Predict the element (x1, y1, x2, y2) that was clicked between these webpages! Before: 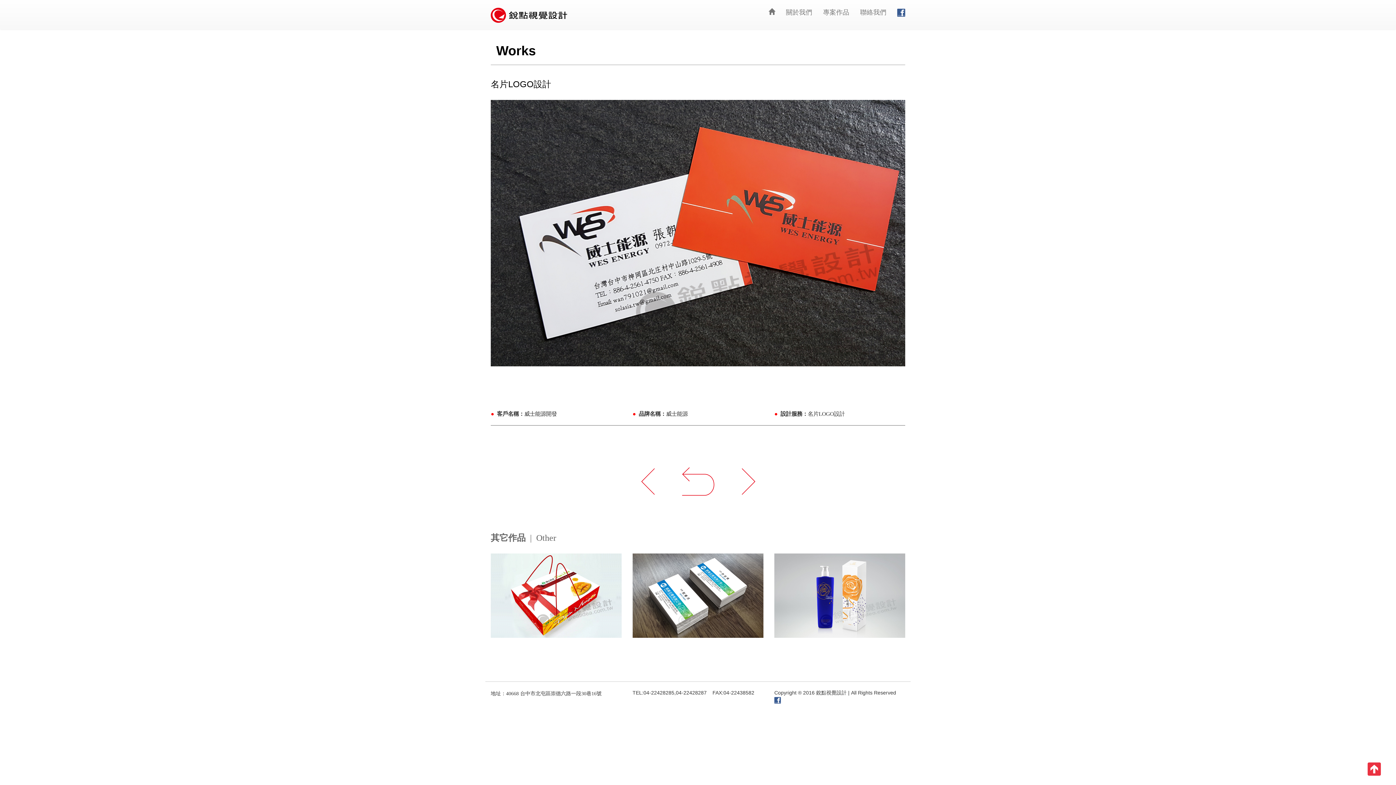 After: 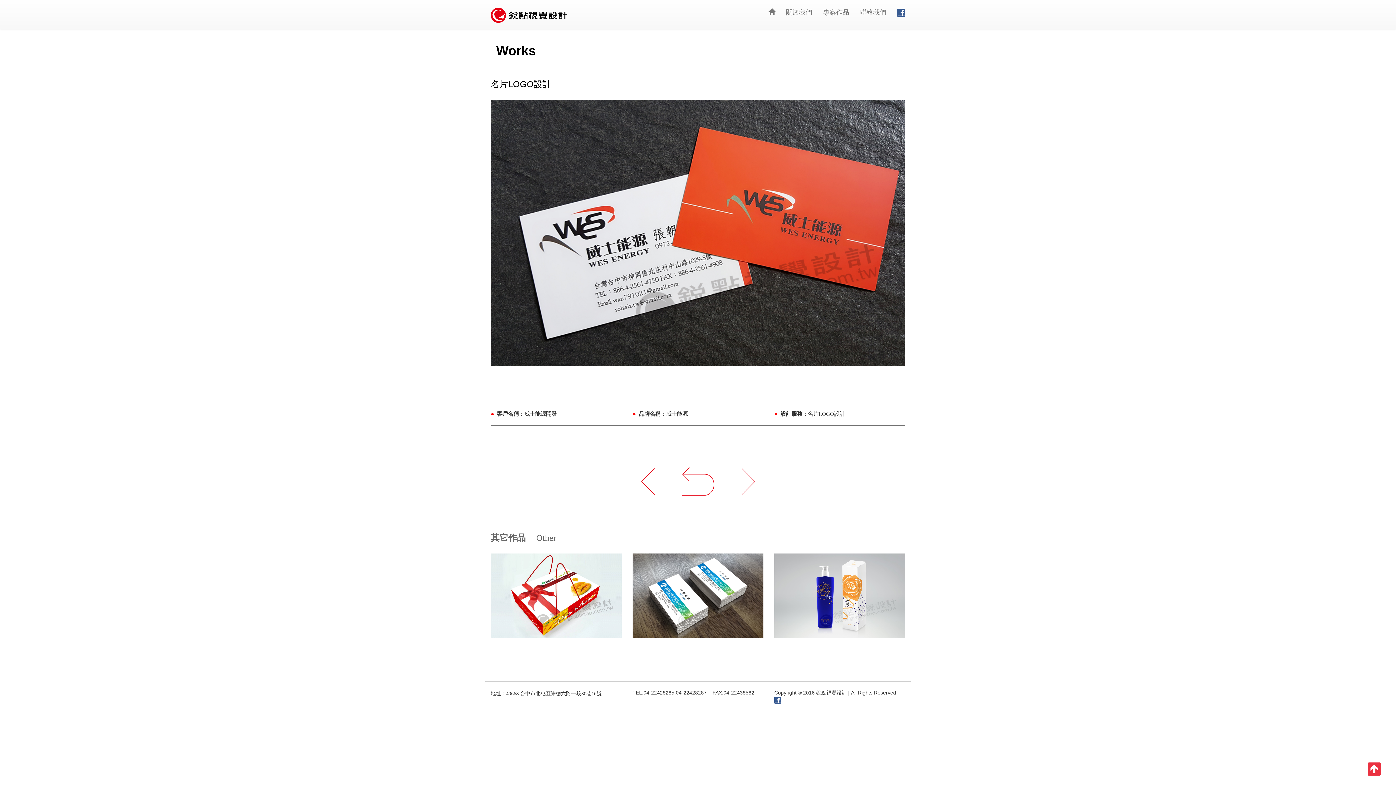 Action: bbox: (892, 1, 910, 22)